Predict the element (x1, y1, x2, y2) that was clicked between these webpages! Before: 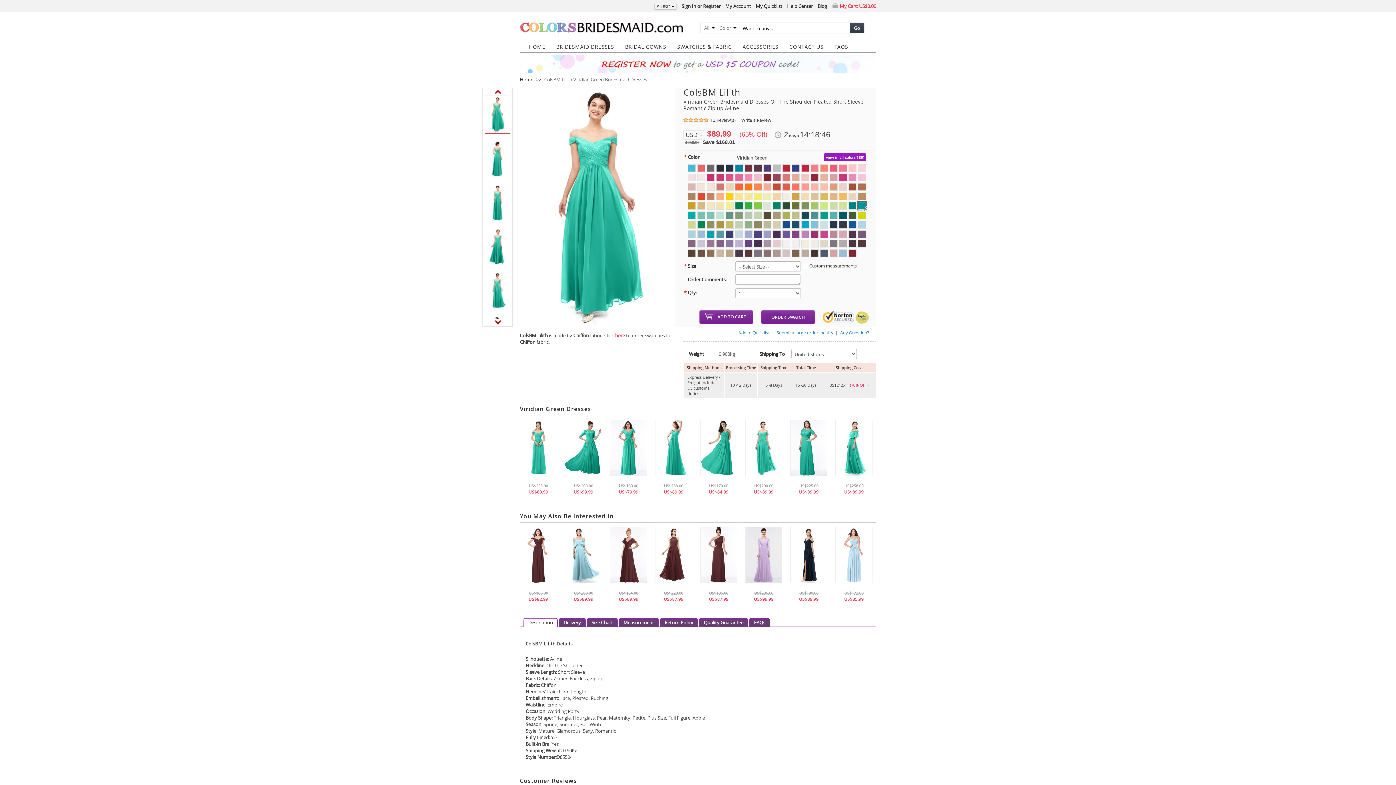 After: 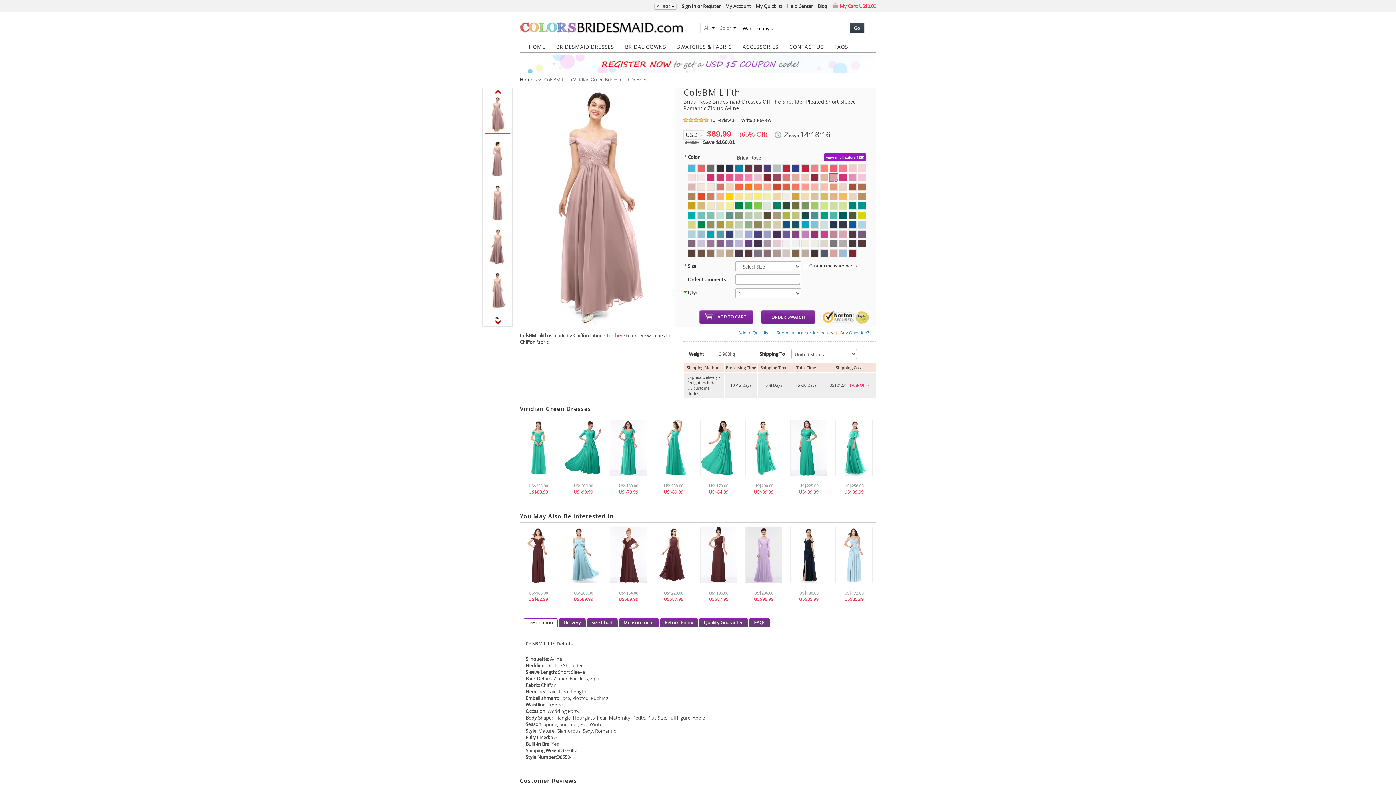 Action: bbox: (829, 173, 837, 181)